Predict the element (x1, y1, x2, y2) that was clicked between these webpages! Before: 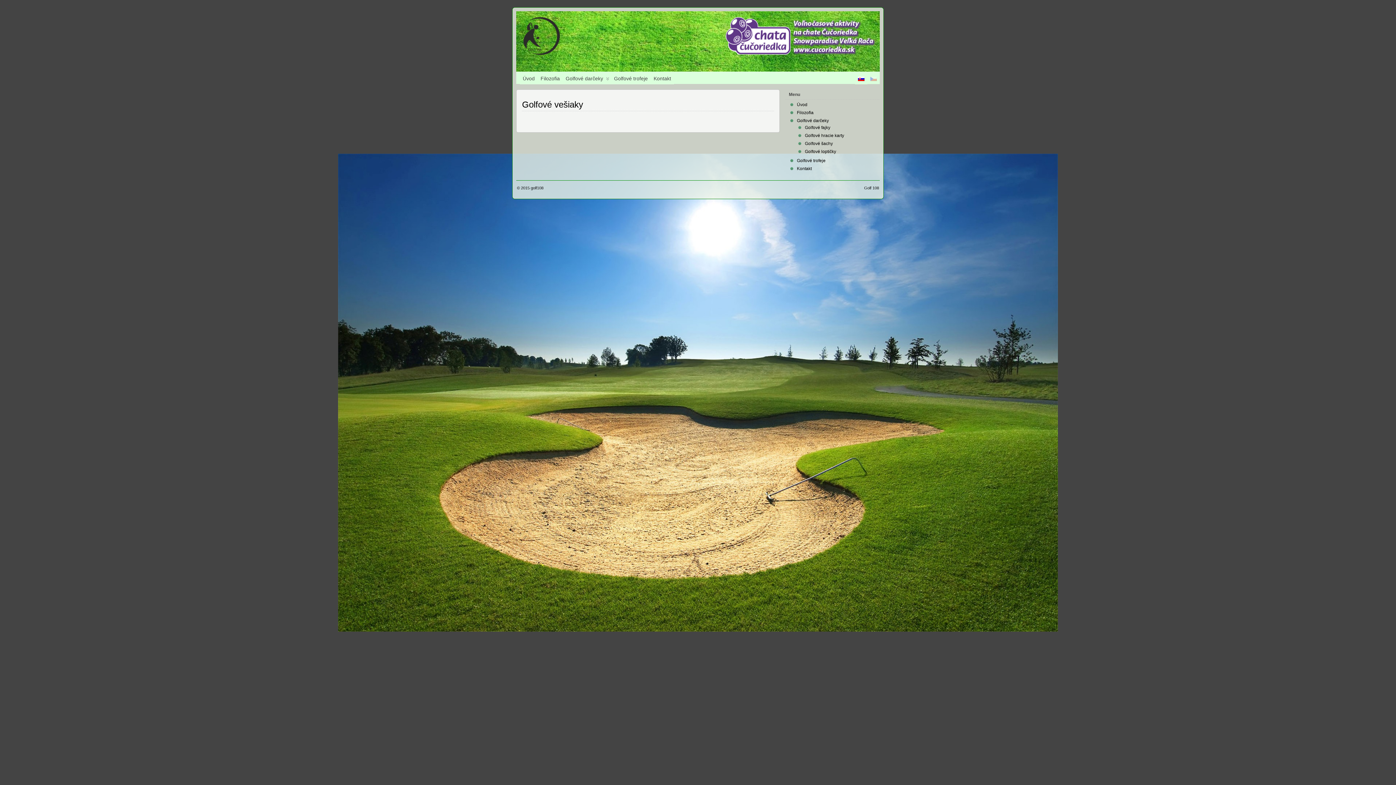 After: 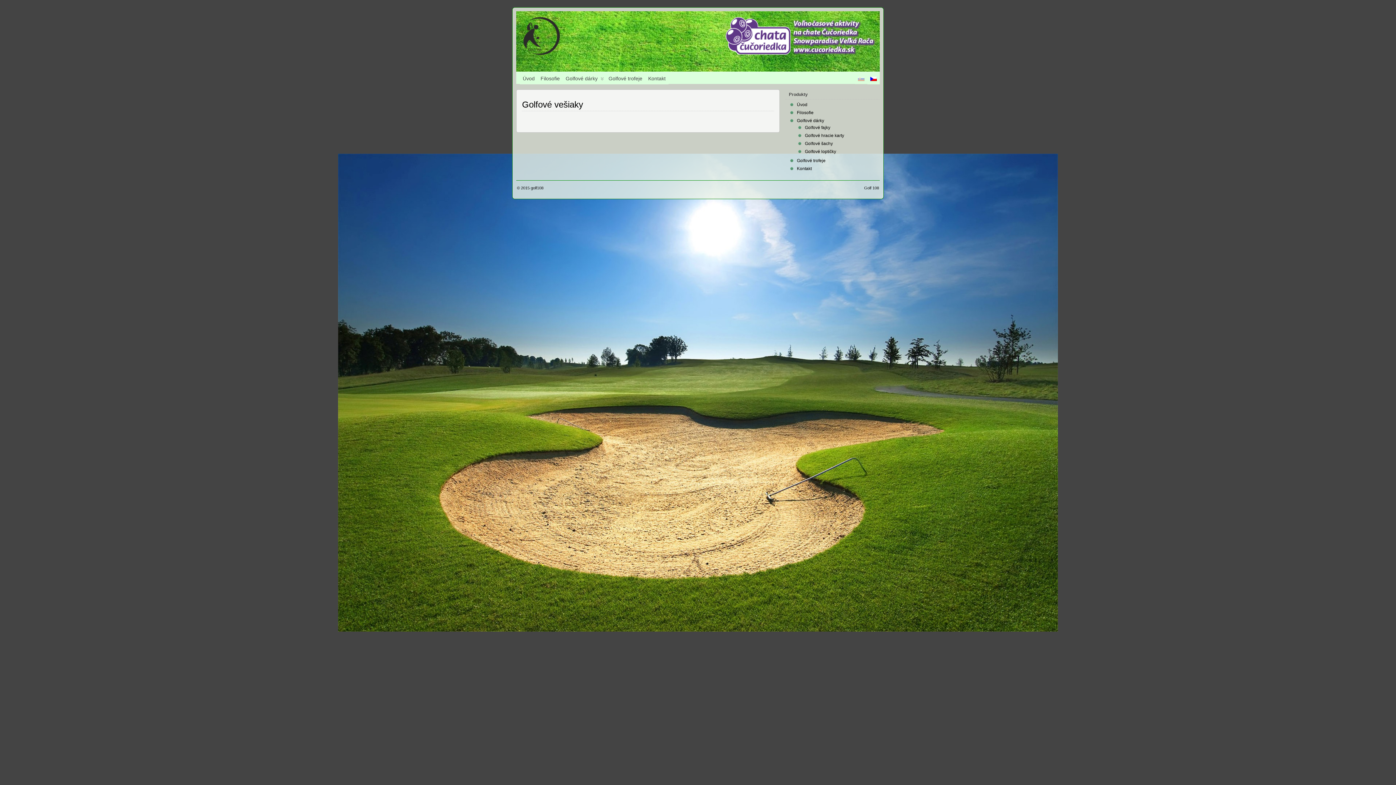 Action: bbox: (867, 71, 880, 84)